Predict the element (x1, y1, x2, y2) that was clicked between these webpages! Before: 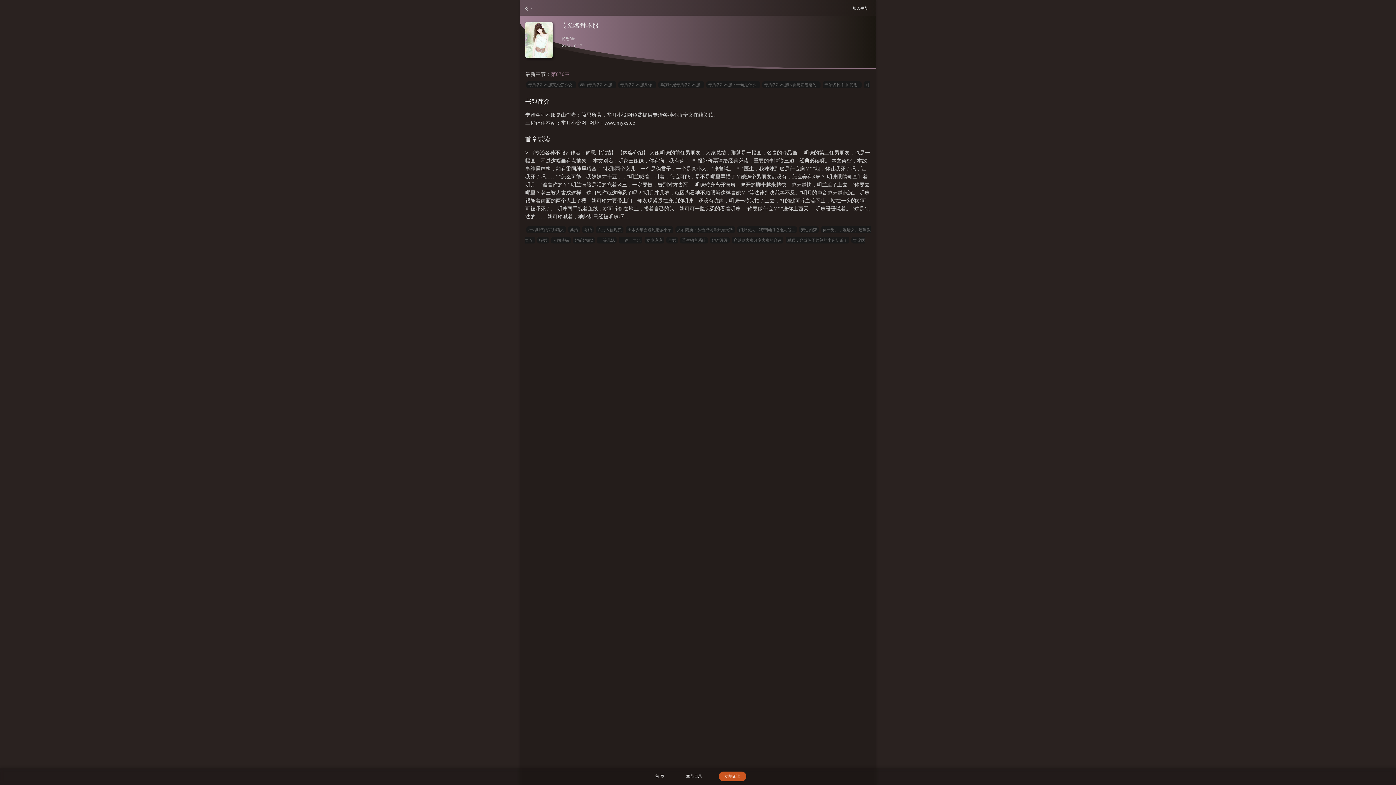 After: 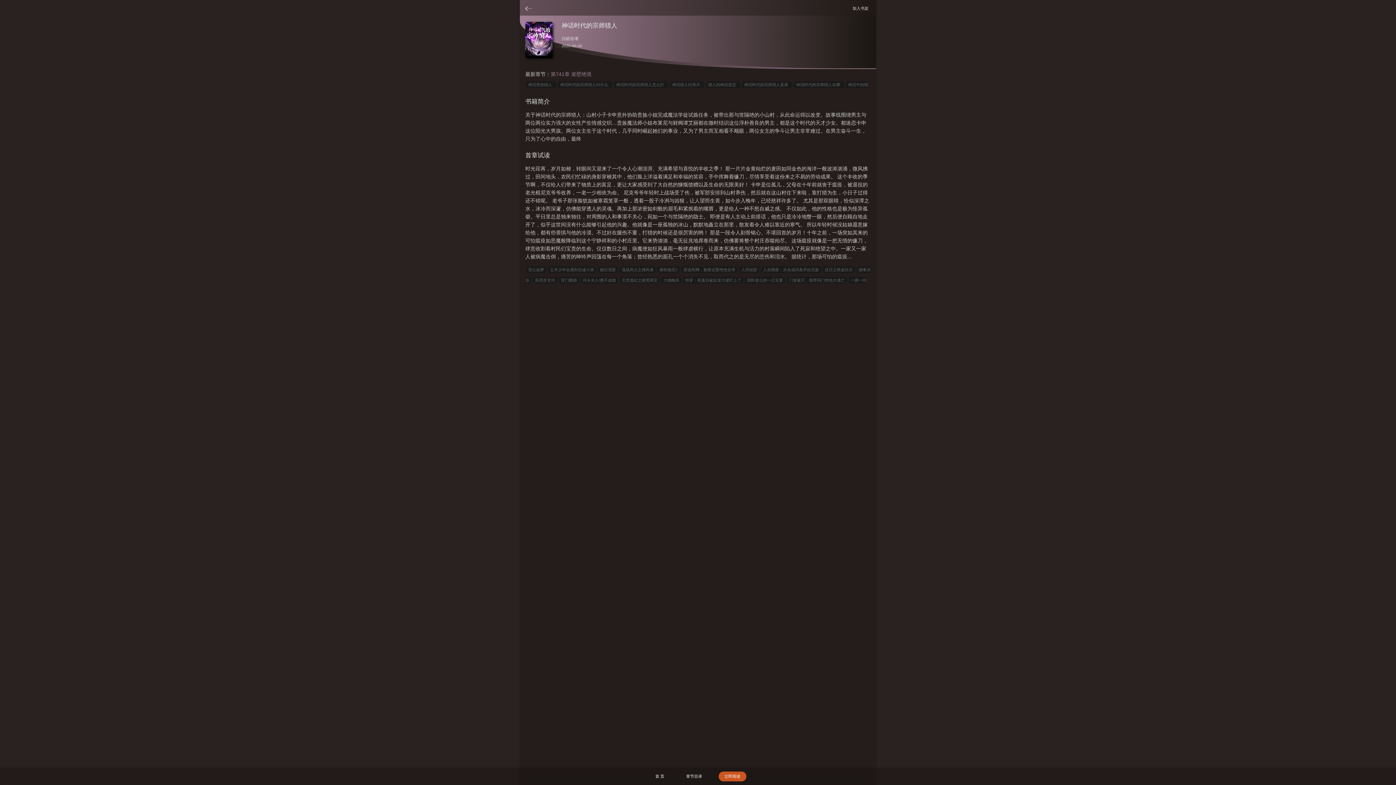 Action: bbox: (526, 226, 566, 233) label: 神话时代的宗师猎人